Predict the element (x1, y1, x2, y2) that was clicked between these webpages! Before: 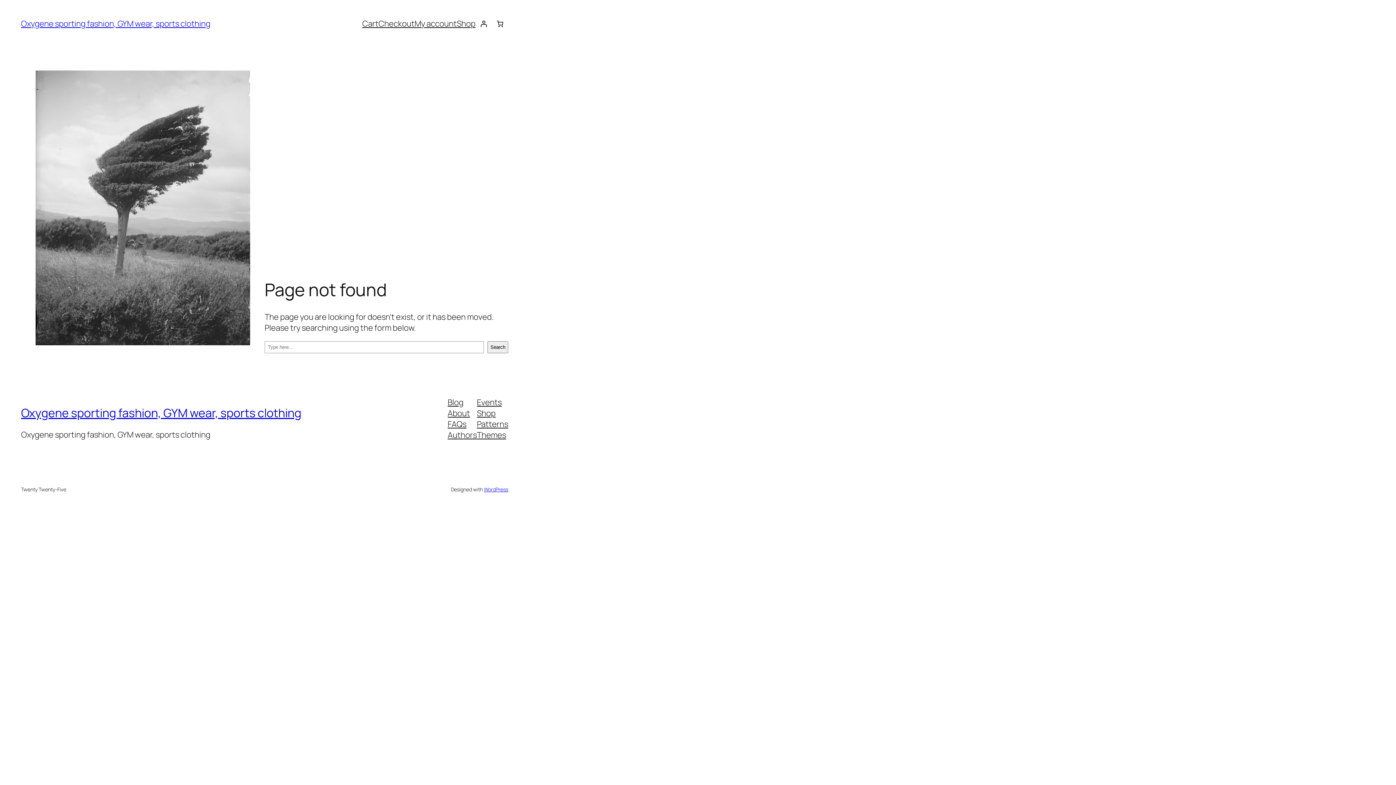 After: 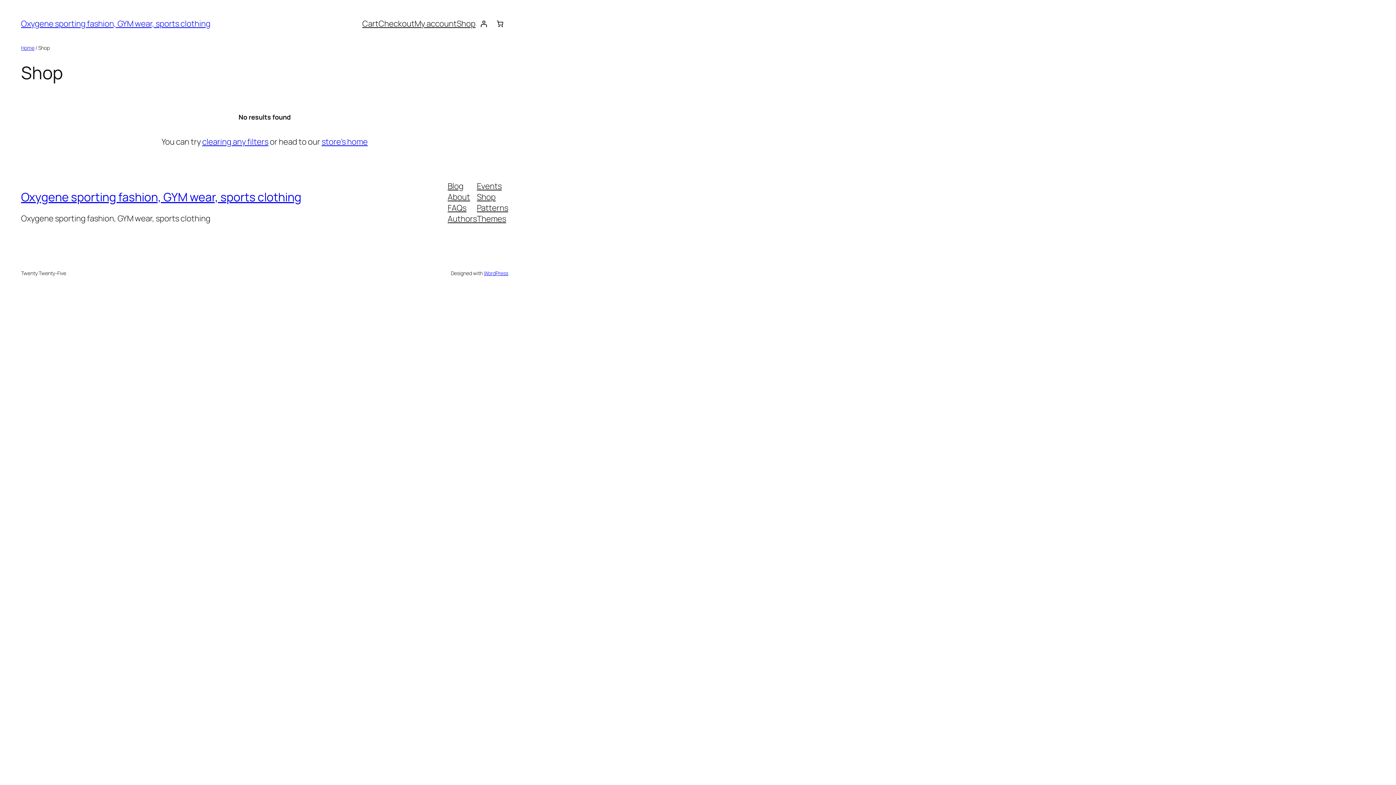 Action: label: Shop bbox: (456, 18, 475, 29)